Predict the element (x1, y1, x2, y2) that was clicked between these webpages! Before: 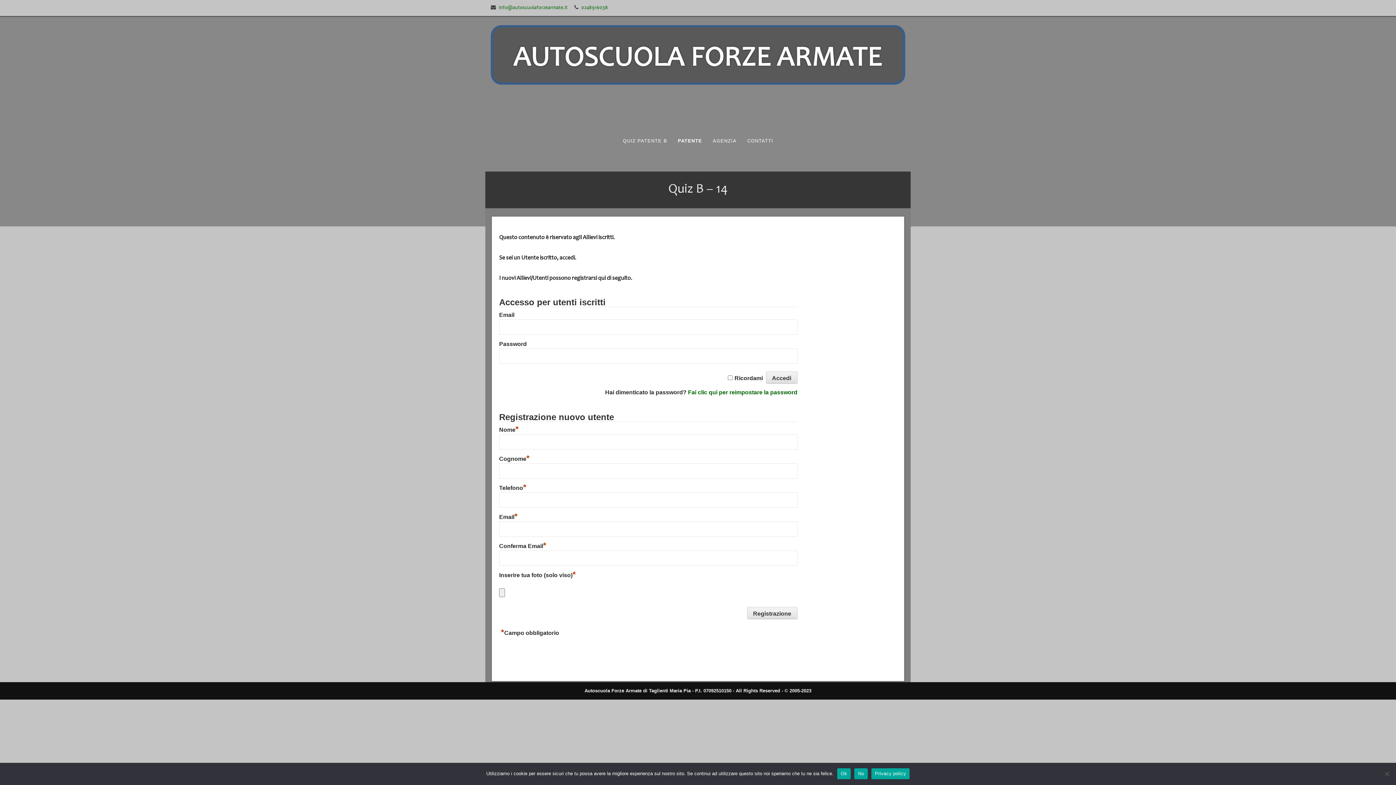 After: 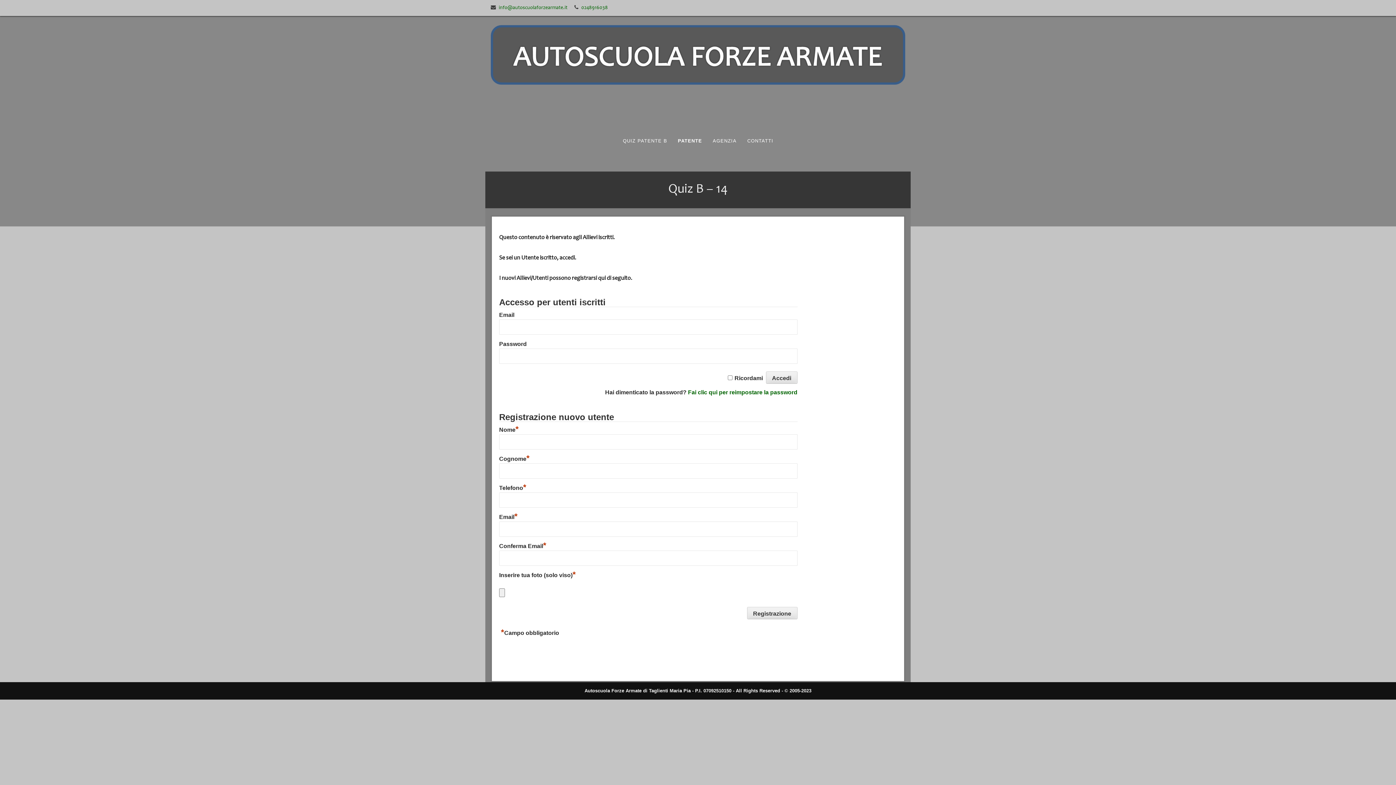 Action: label: No bbox: (854, 768, 867, 779)